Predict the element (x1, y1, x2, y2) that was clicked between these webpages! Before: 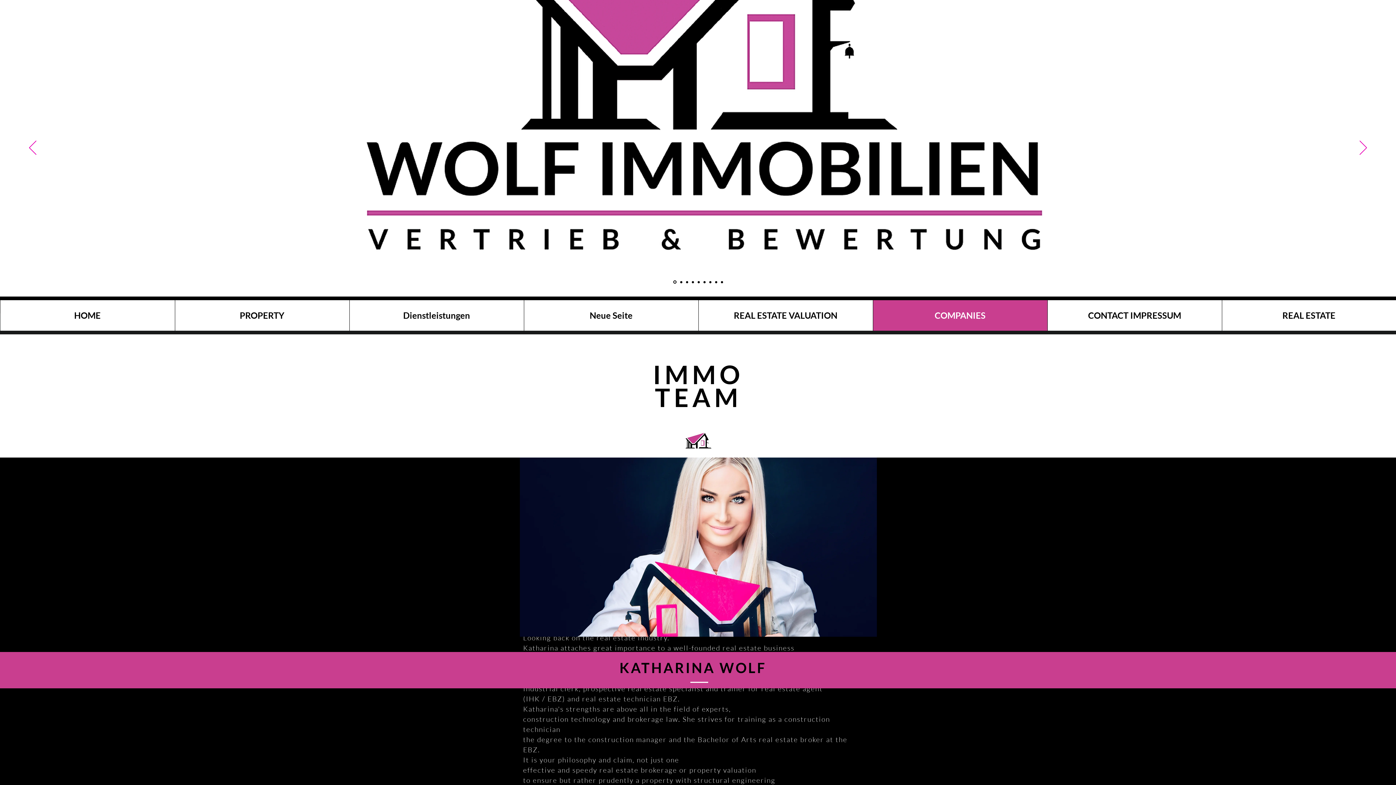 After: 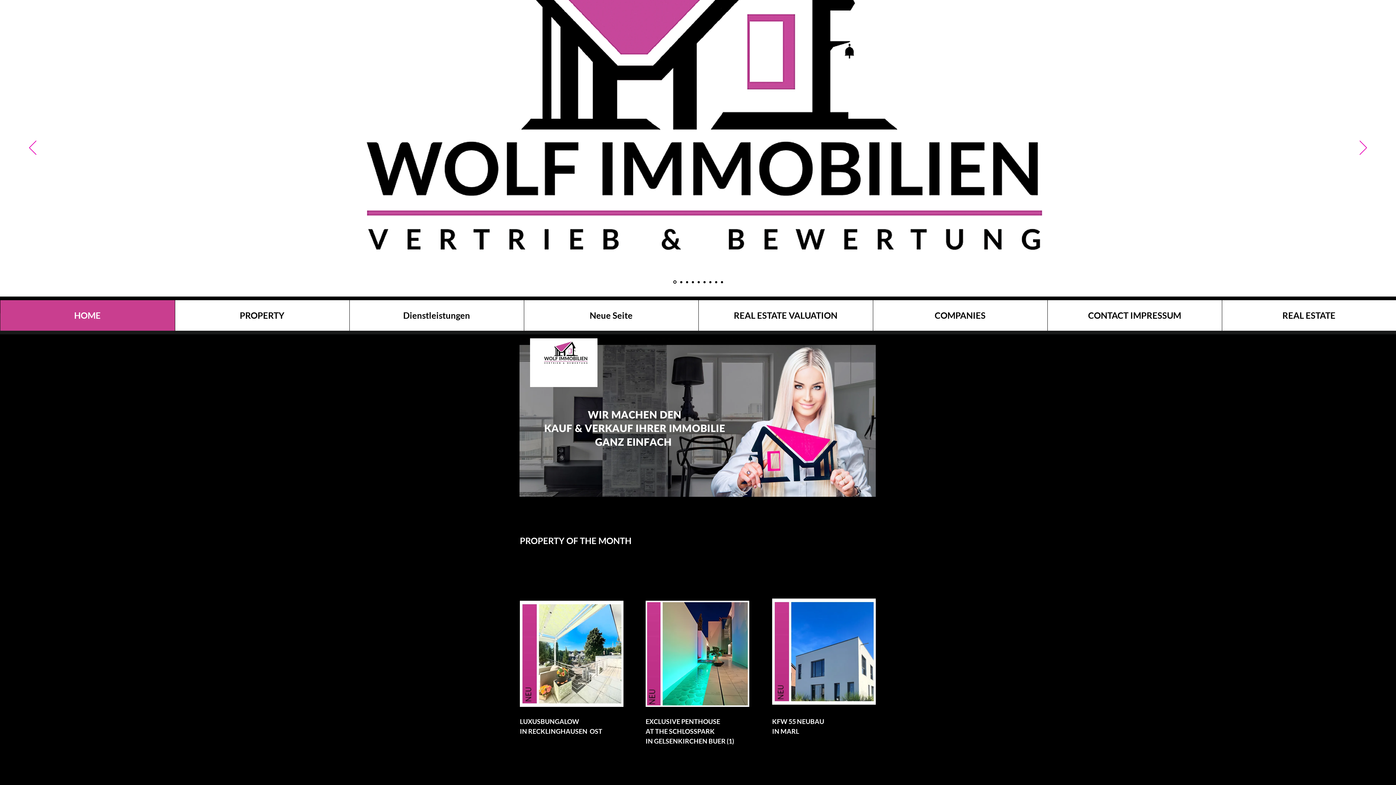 Action: label: Kopie von Kopie von Kopie von Kopie von Kopie von Kopie von Folie 3 bbox: (697, 281, 699, 283)